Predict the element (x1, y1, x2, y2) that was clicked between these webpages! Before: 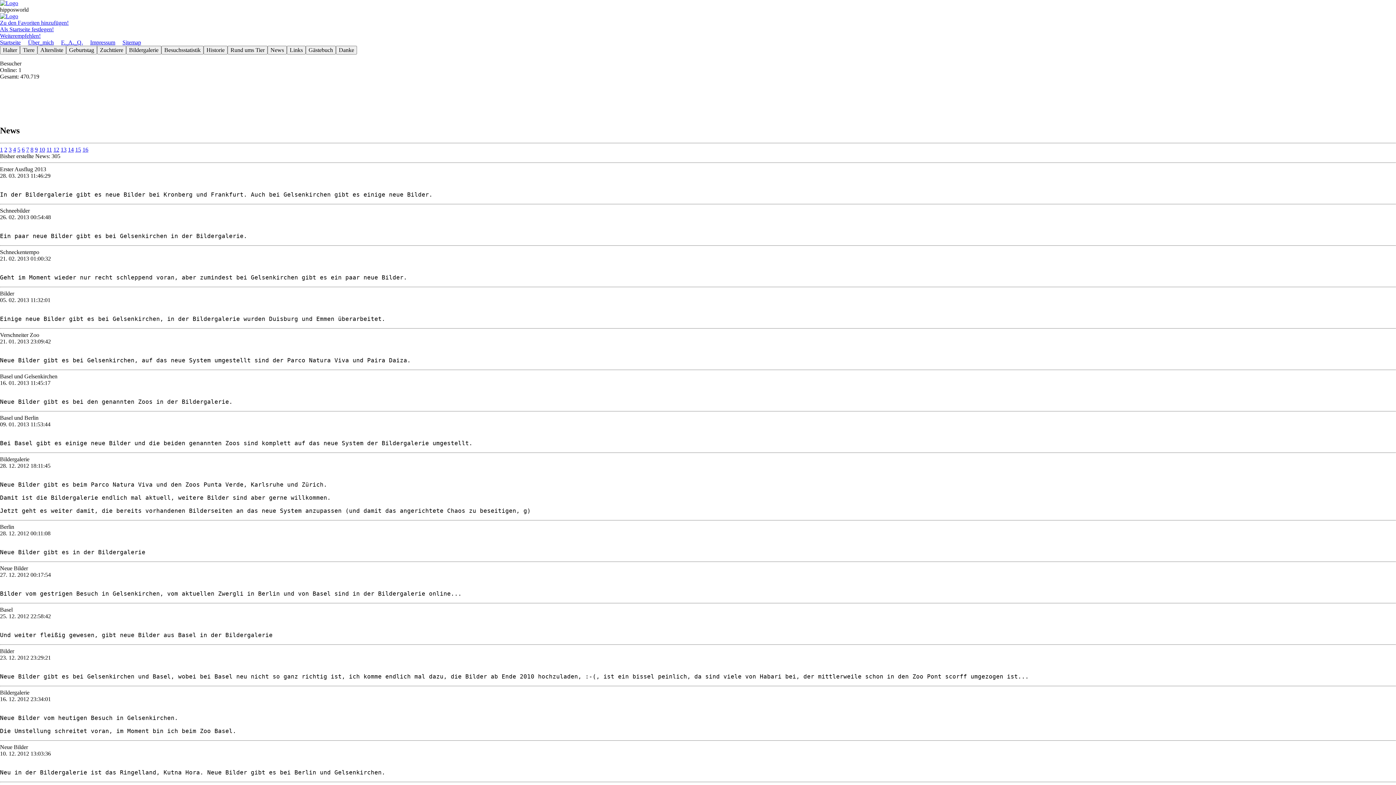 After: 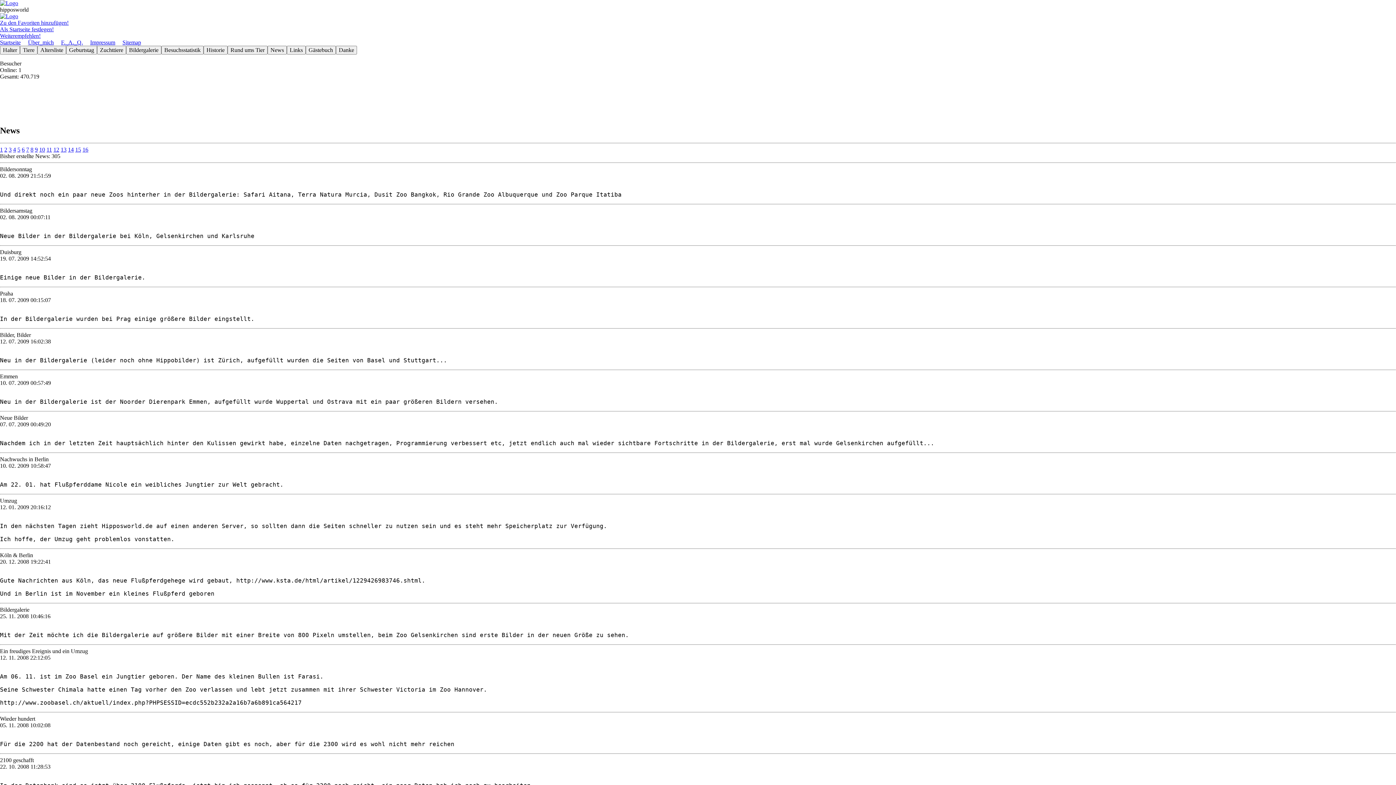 Action: bbox: (53, 146, 59, 152) label: 12